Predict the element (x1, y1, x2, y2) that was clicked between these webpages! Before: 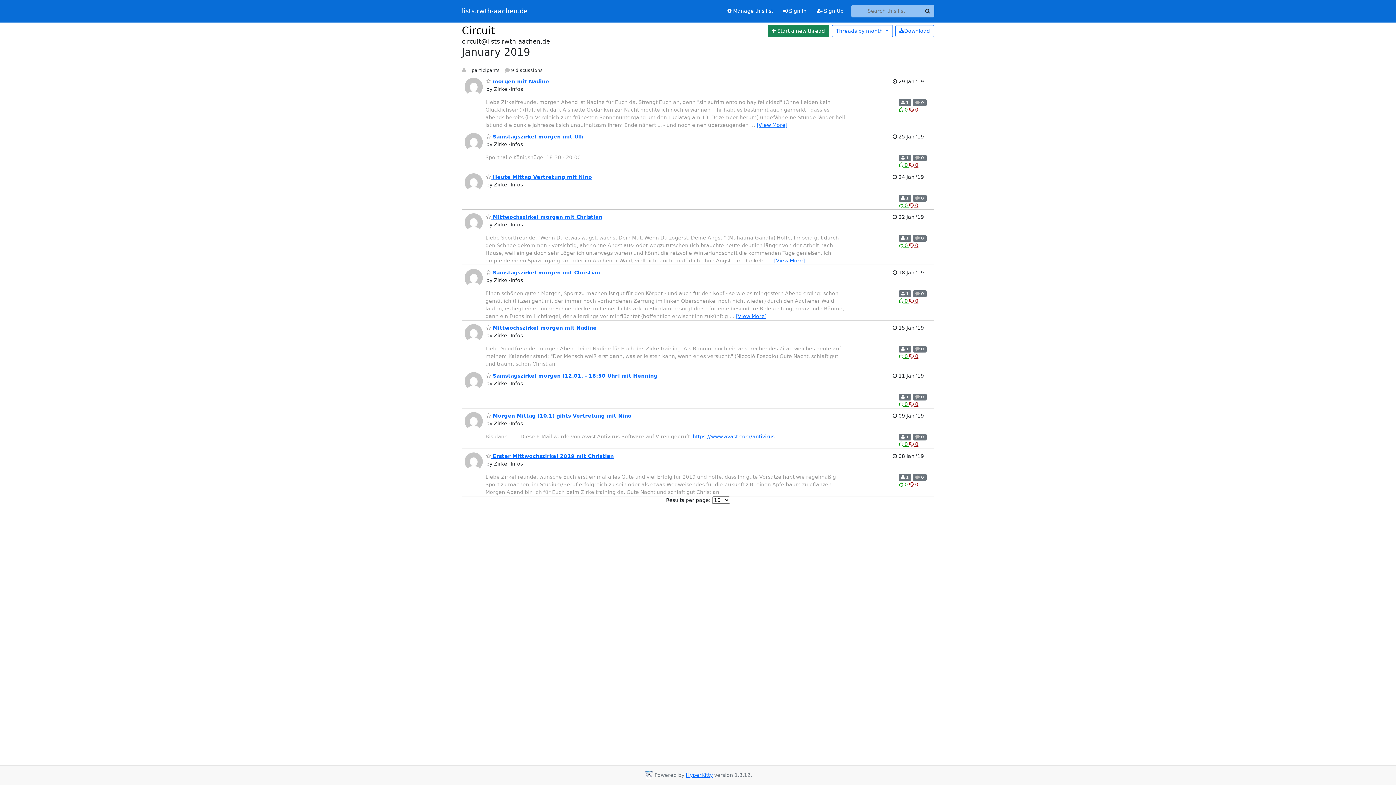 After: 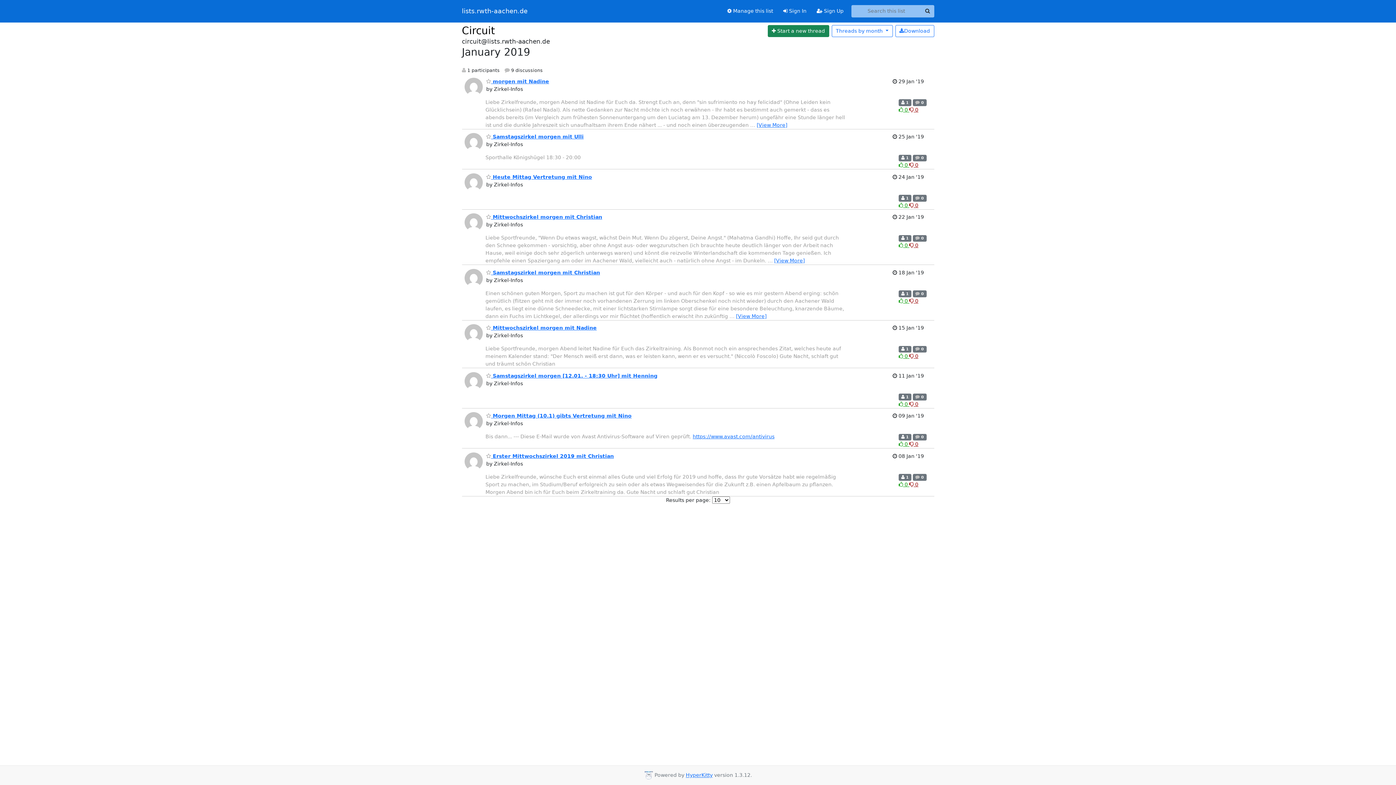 Action: bbox: (909, 242, 918, 248) label: Dislike thread